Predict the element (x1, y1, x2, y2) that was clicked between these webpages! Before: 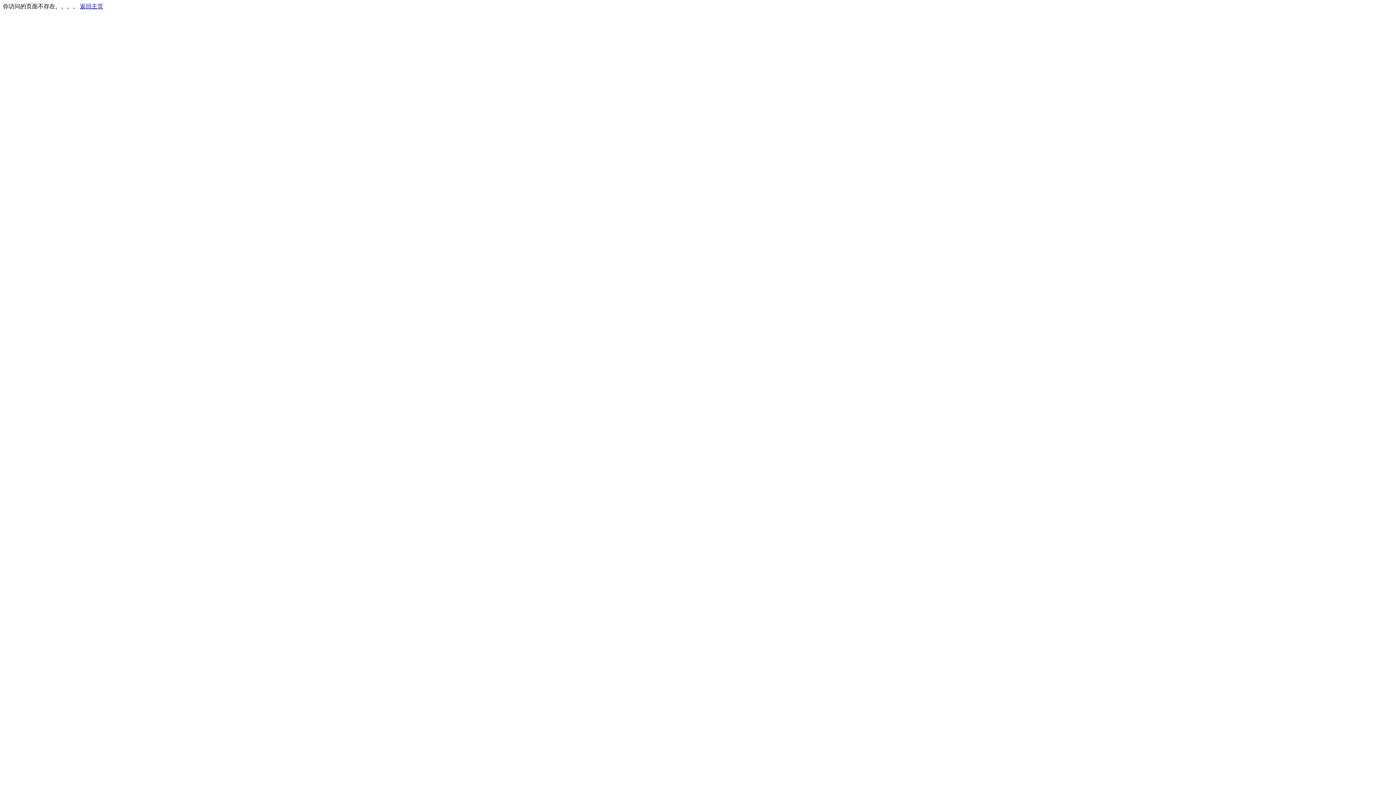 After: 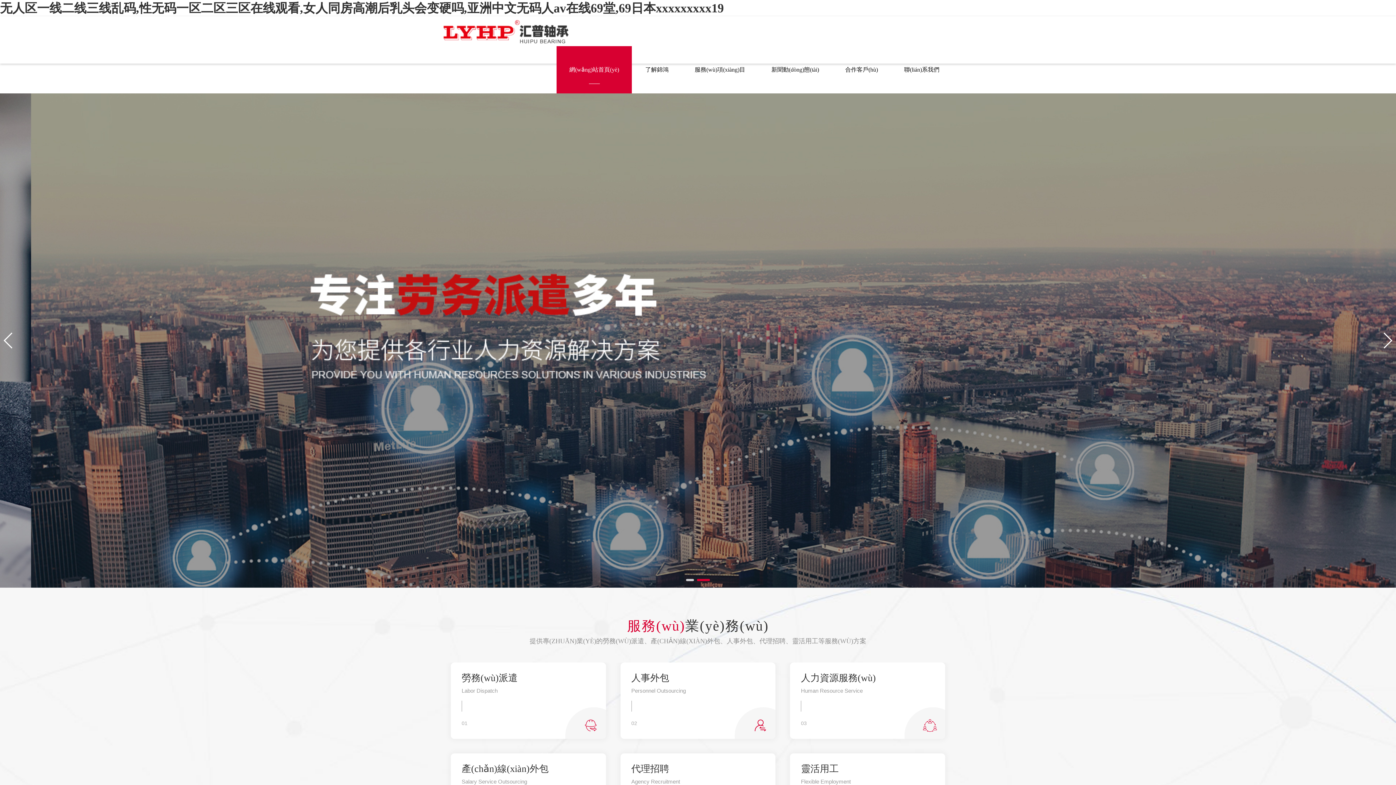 Action: bbox: (80, 3, 103, 9) label: 返回主页